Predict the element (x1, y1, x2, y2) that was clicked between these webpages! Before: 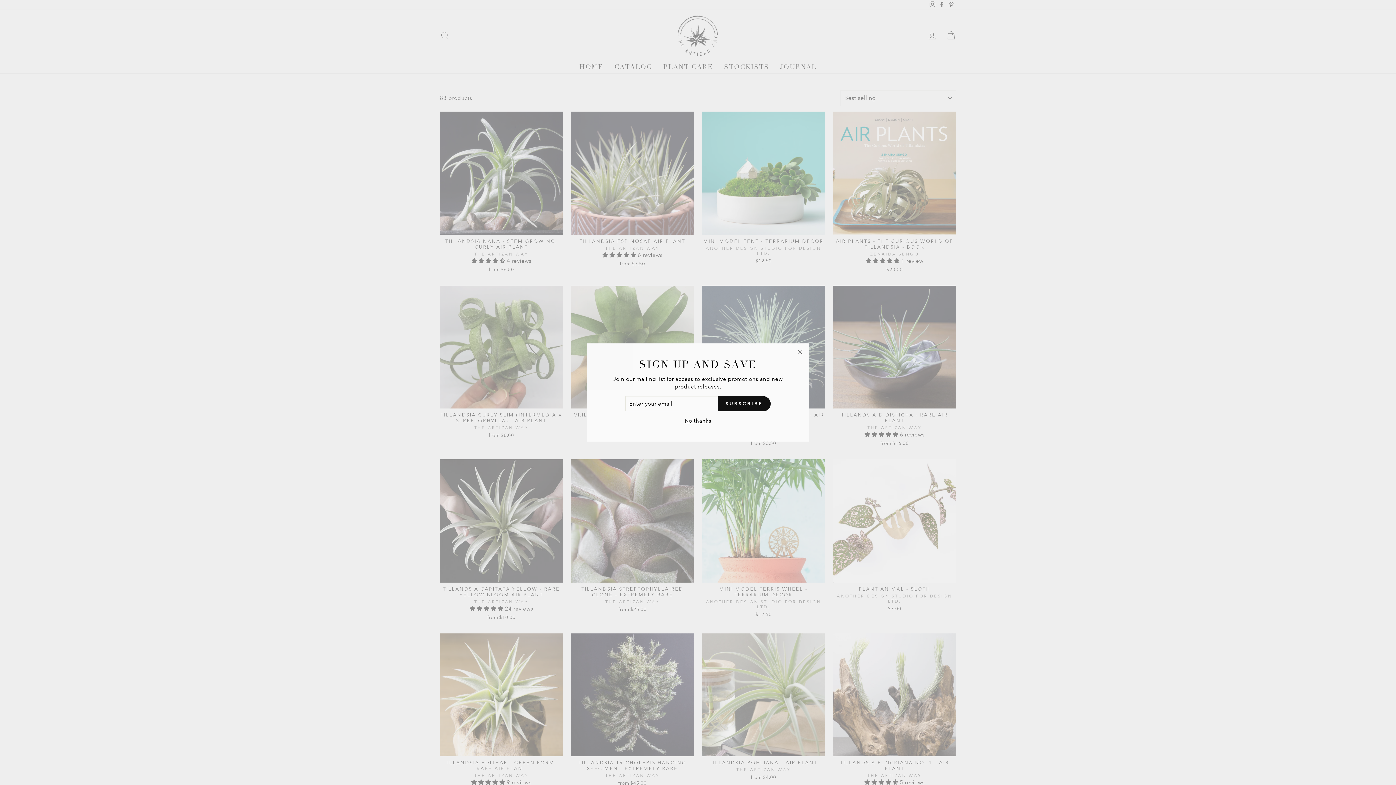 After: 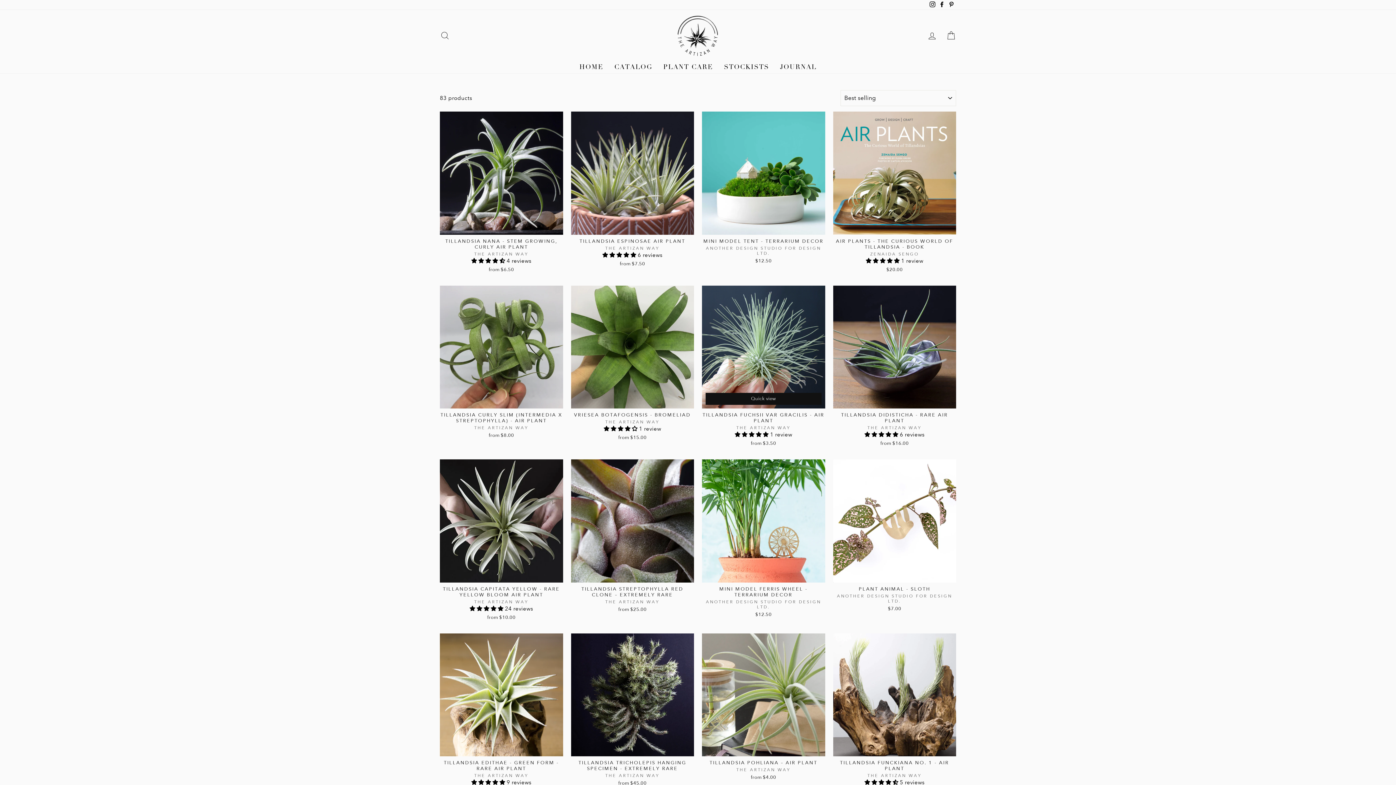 Action: label: "Close (esc)" bbox: (791, 343, 809, 361)